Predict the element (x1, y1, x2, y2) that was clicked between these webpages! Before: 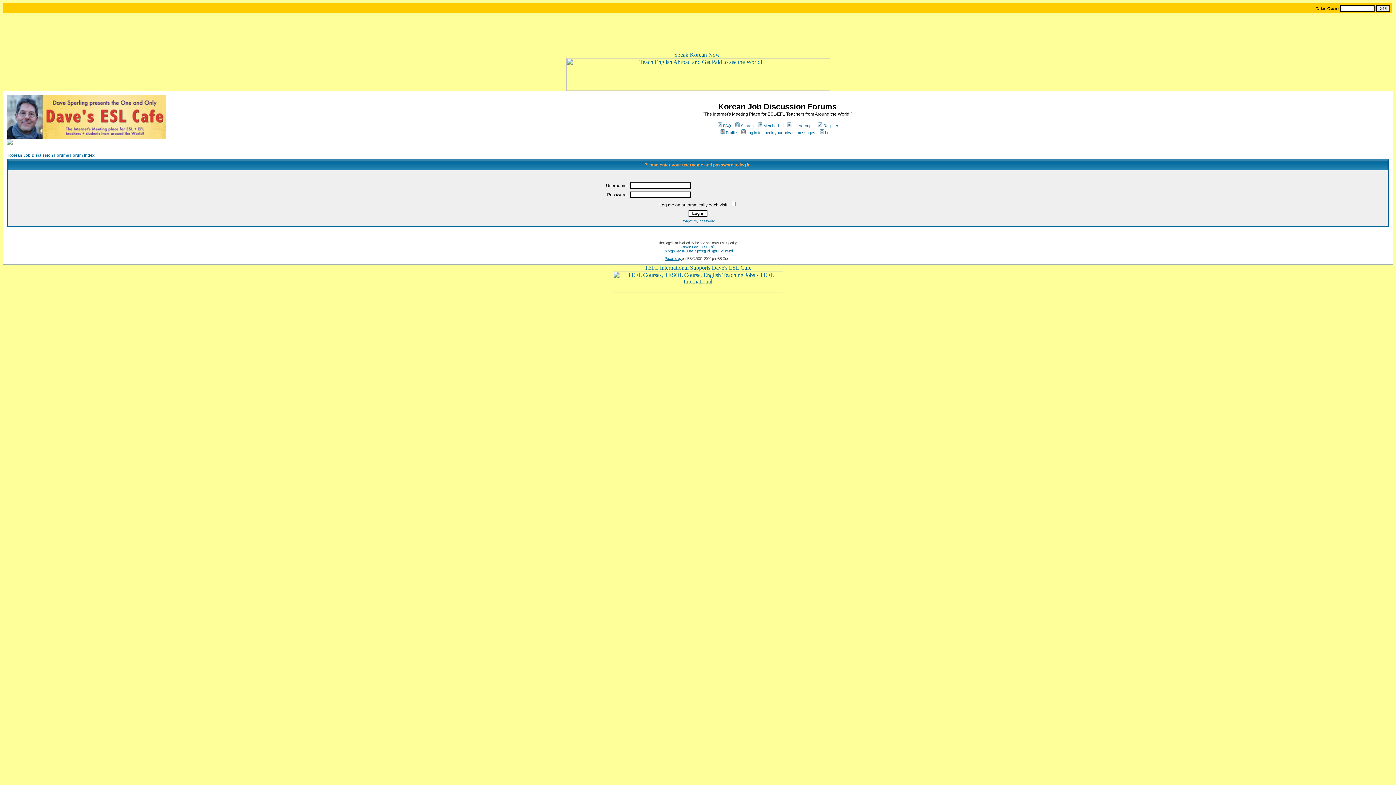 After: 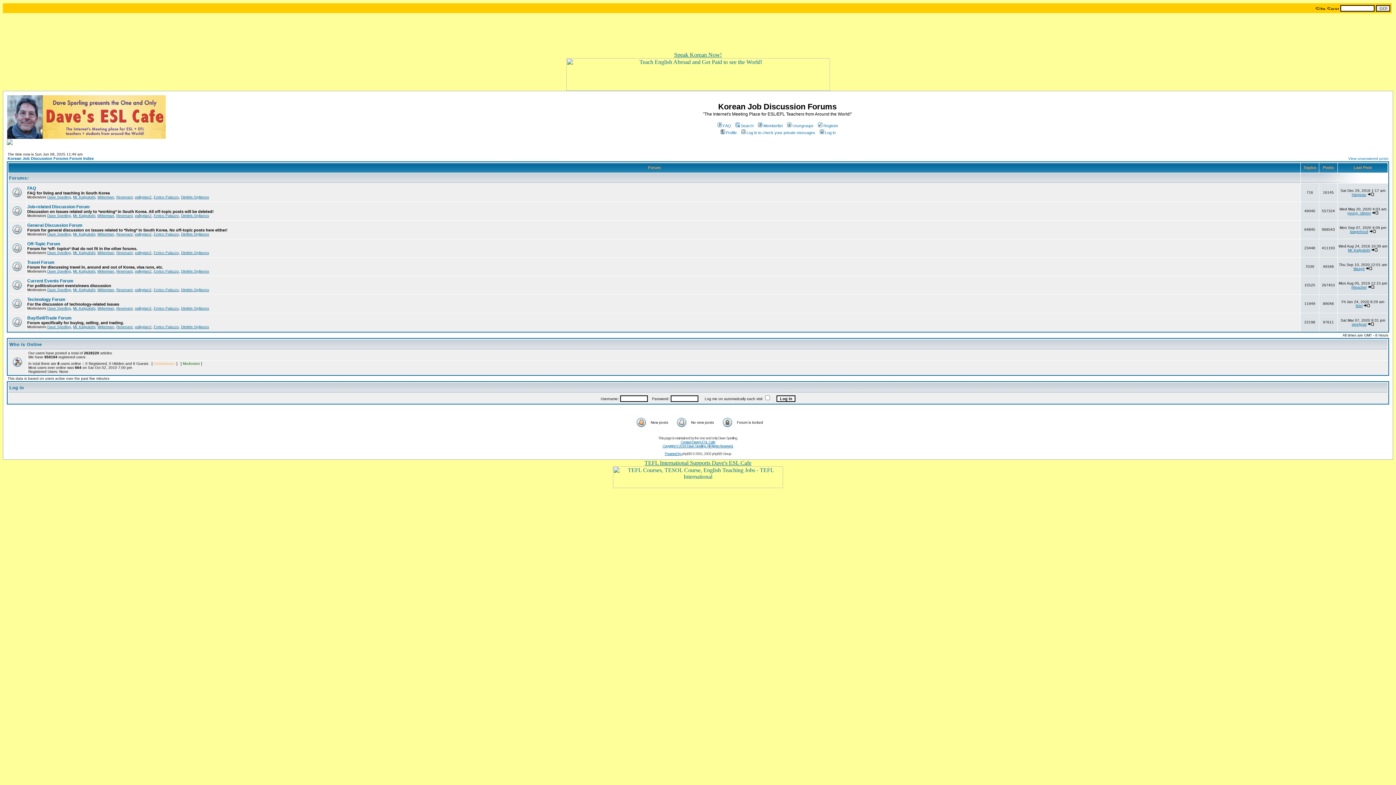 Action: bbox: (6, 134, 165, 140)